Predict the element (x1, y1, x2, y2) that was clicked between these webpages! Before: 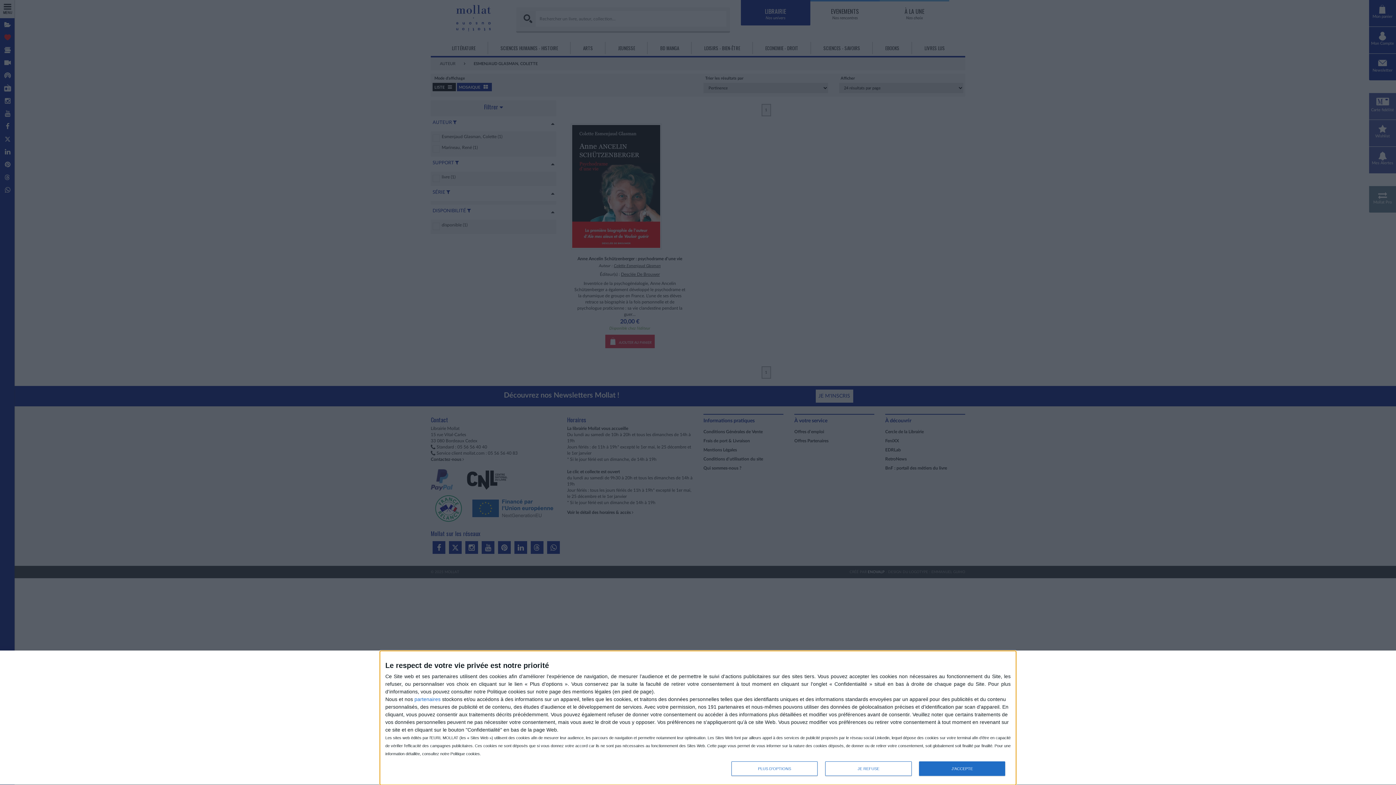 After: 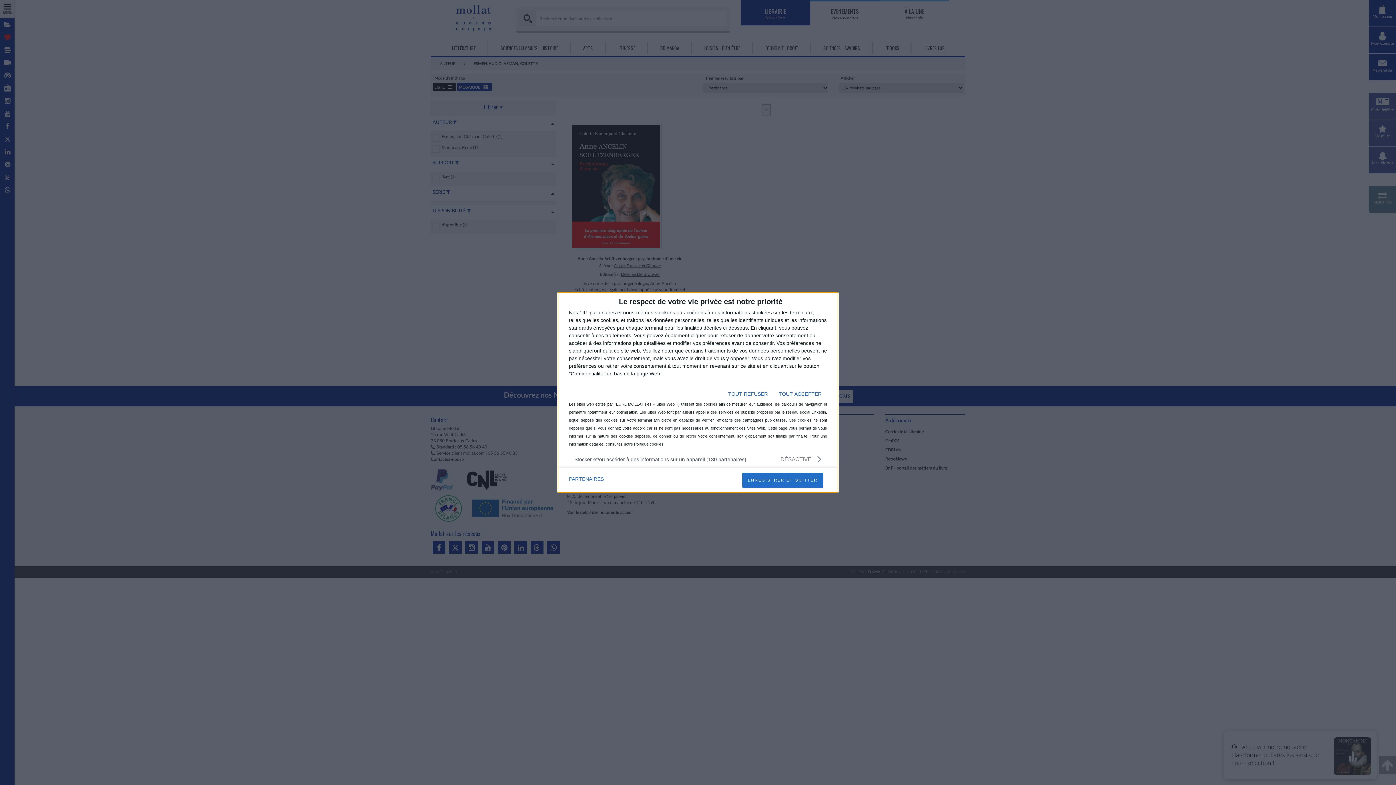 Action: label: PLUS D'OPTIONS bbox: (731, 761, 817, 776)